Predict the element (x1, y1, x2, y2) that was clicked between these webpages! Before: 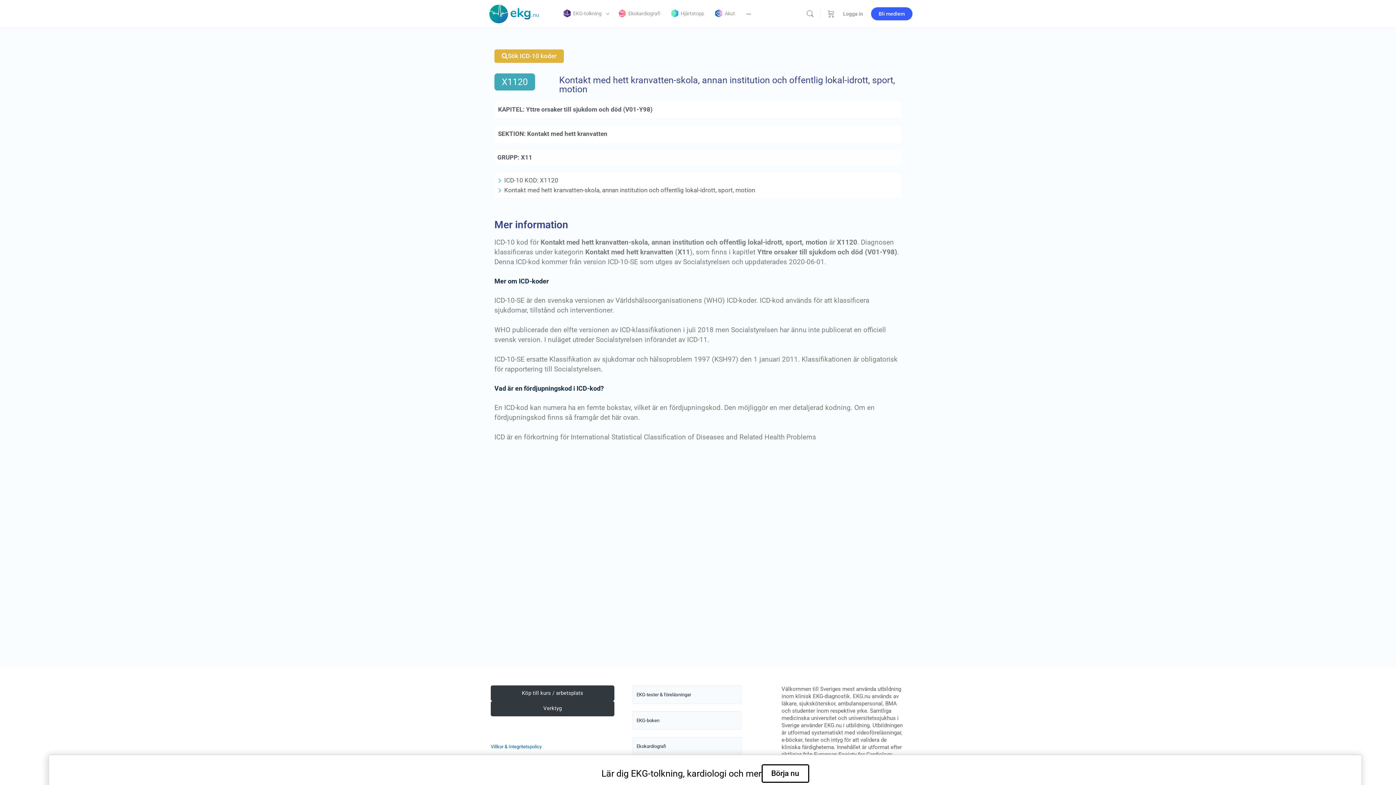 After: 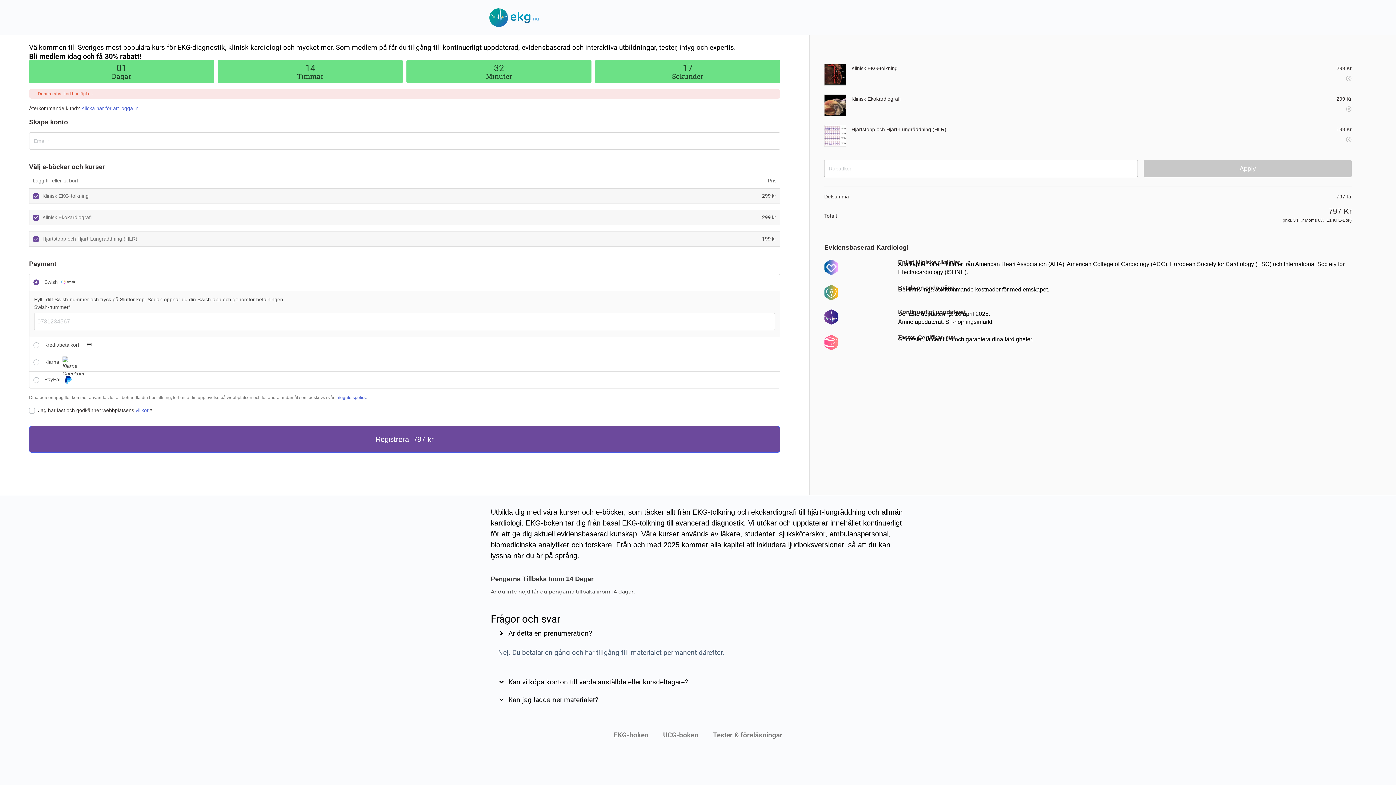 Action: bbox: (871, 7, 912, 20) label: Bli medlem